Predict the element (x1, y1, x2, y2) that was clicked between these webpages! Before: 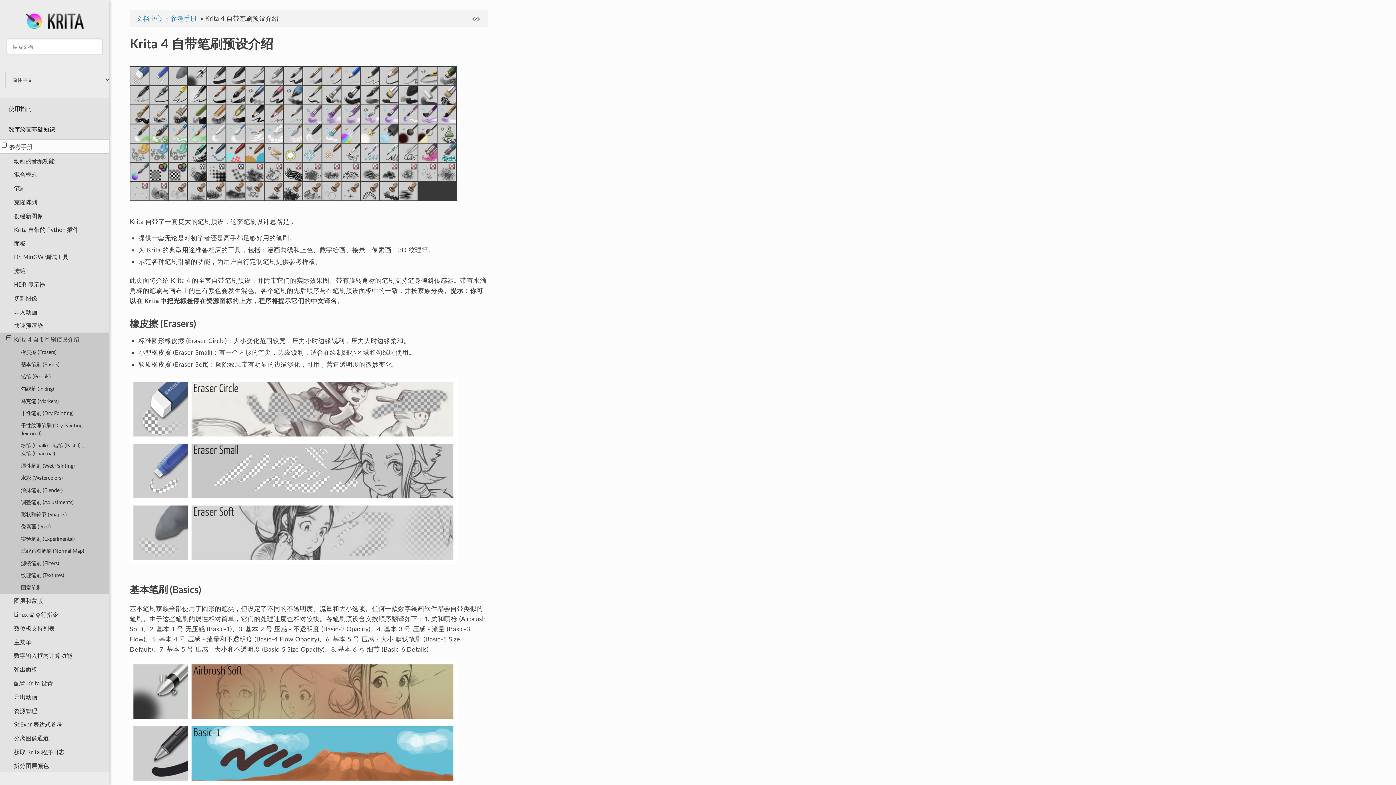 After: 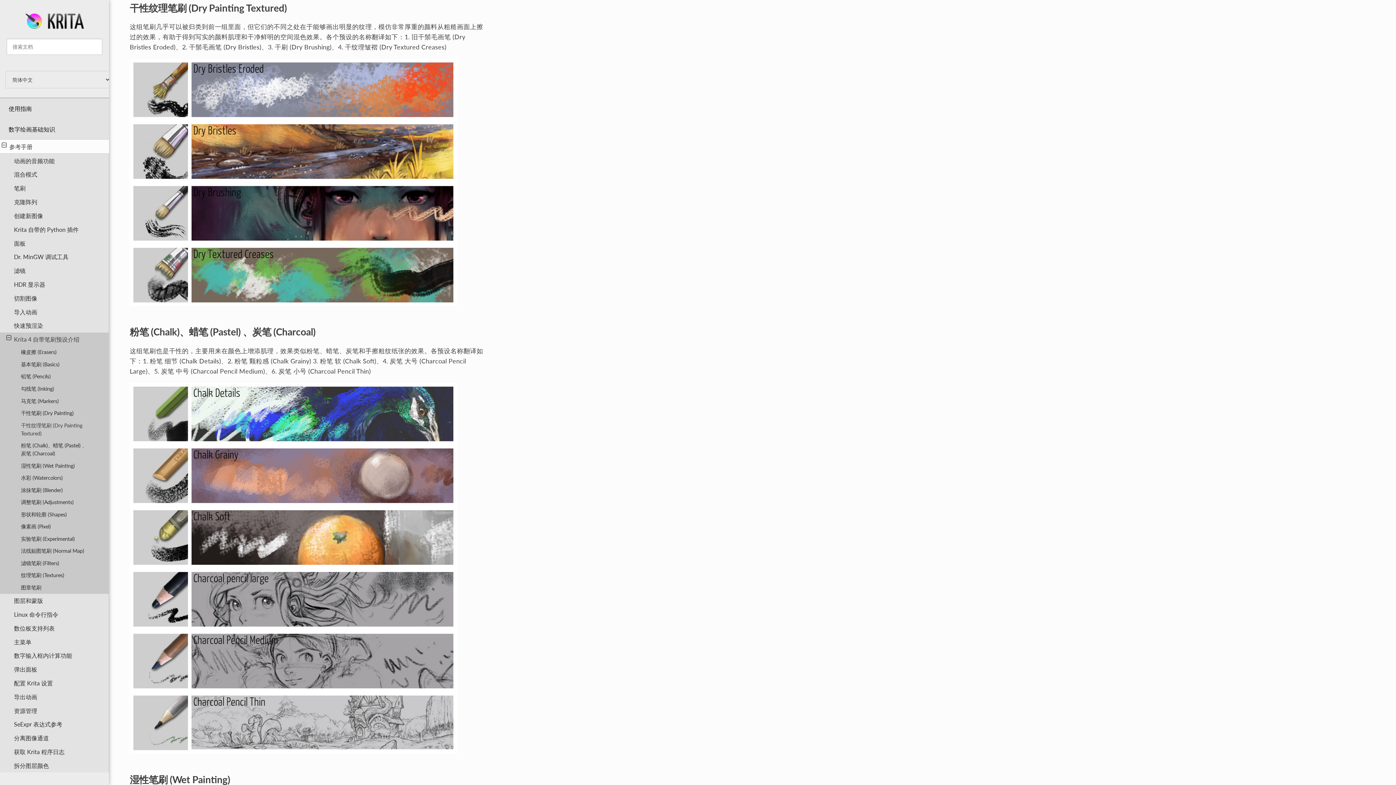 Action: bbox: (0, 419, 109, 439) label: 干性纹理笔刷 (Dry Painting Textured)